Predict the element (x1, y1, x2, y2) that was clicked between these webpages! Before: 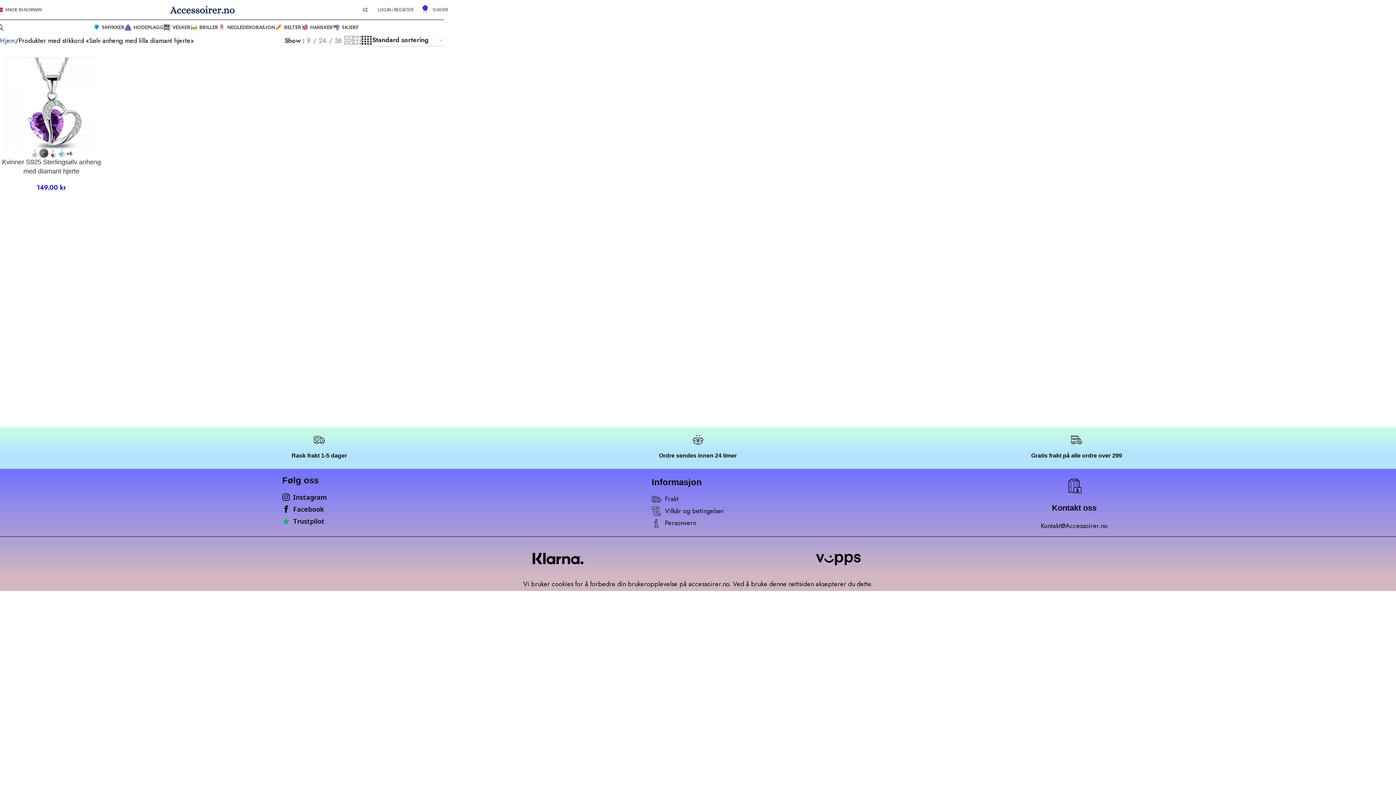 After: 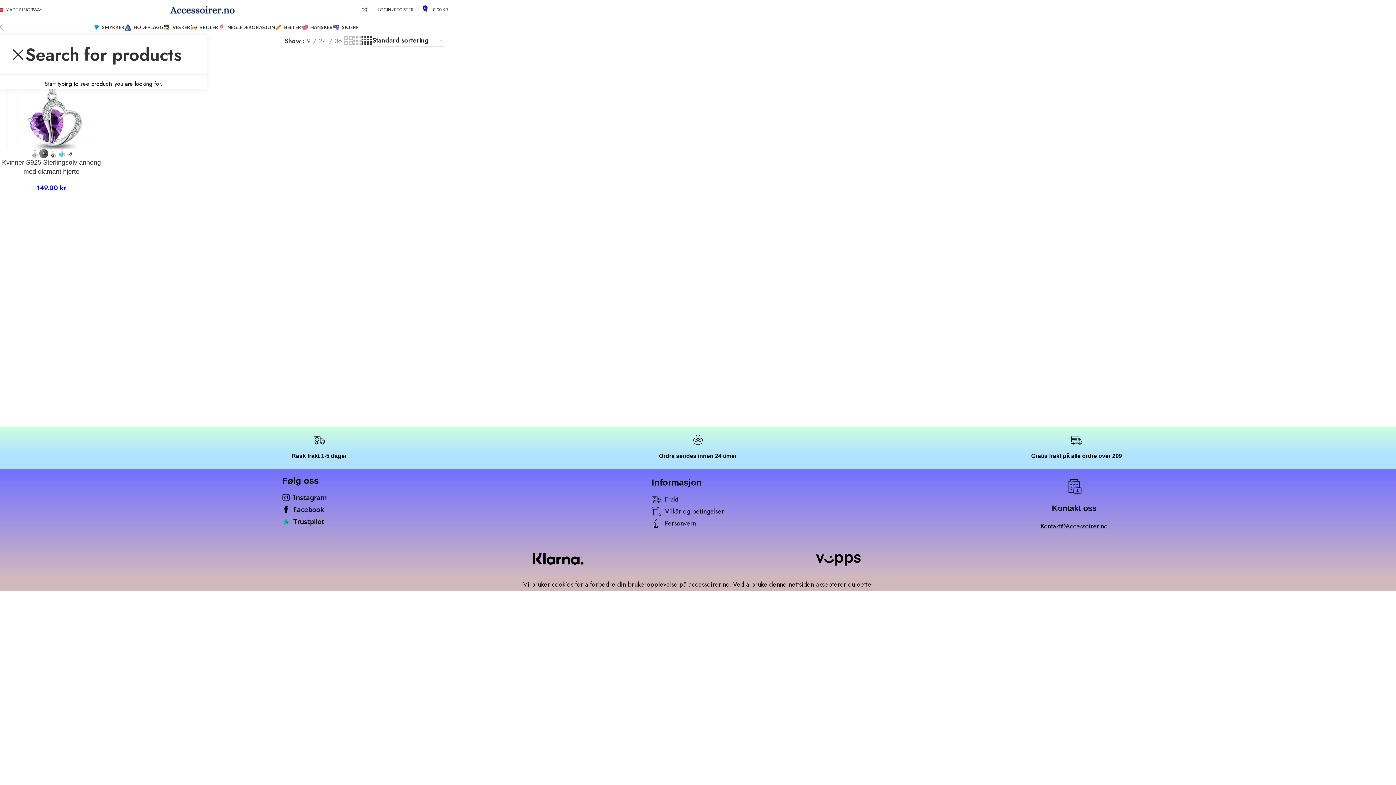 Action: label: Search bbox: (-3, 20, 3, 34)